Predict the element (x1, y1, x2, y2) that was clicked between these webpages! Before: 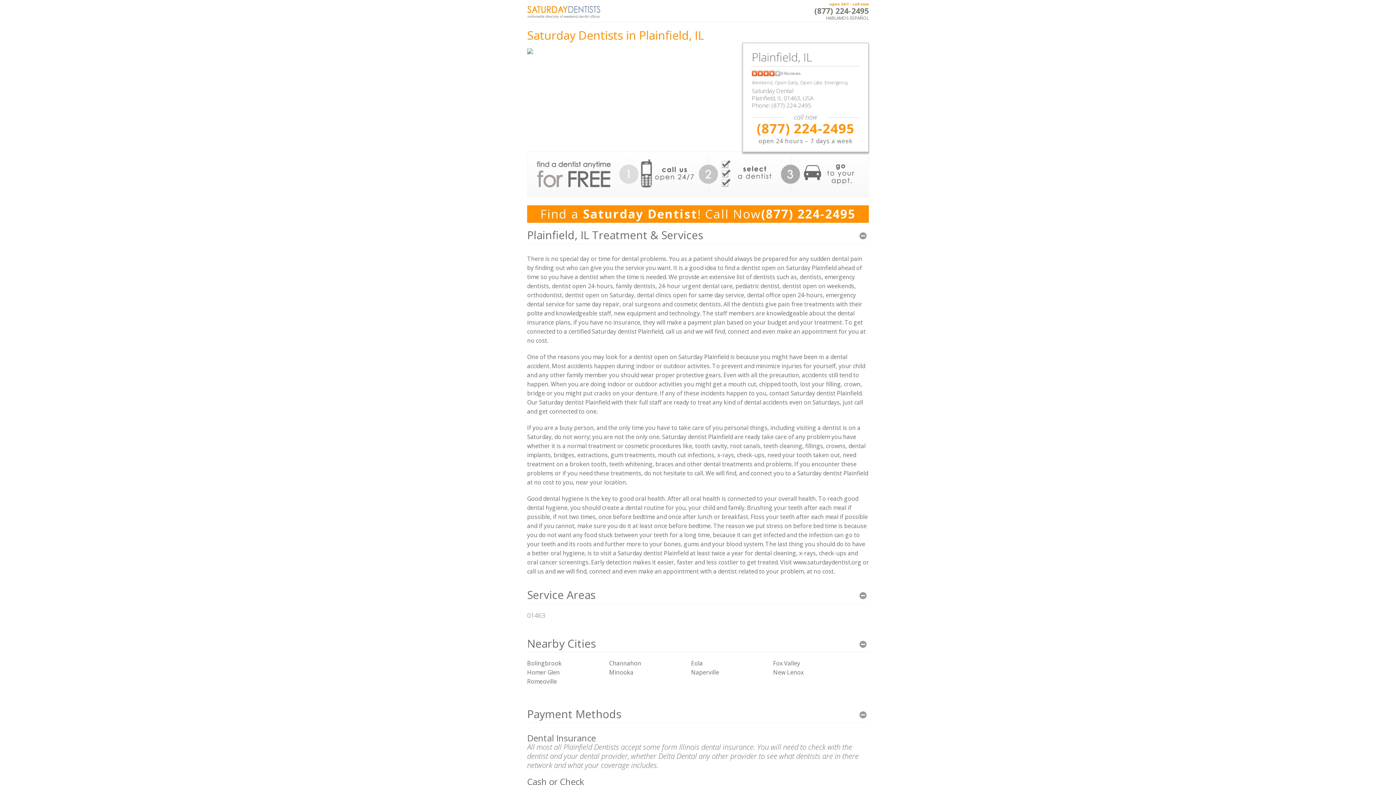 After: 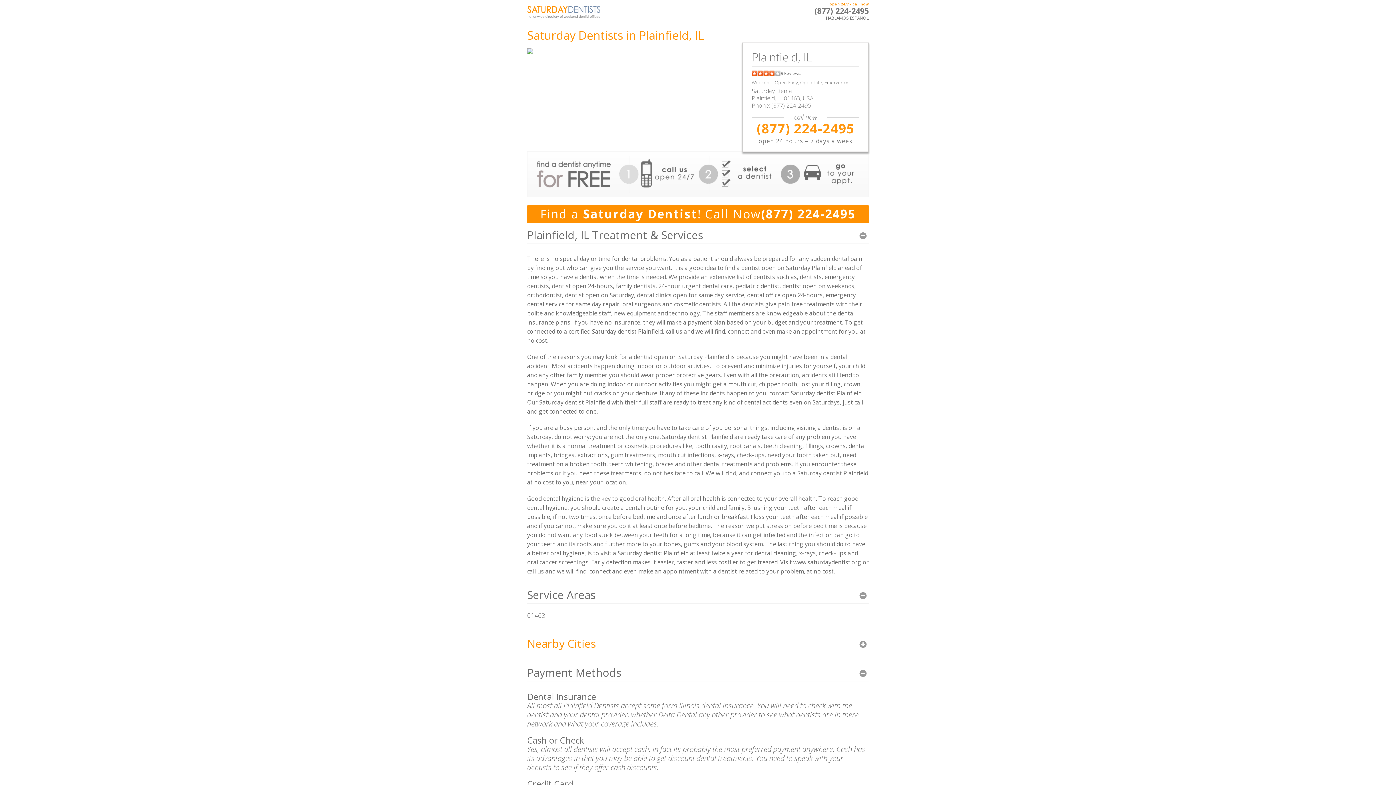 Action: label: Nearby Cities bbox: (527, 635, 869, 652)